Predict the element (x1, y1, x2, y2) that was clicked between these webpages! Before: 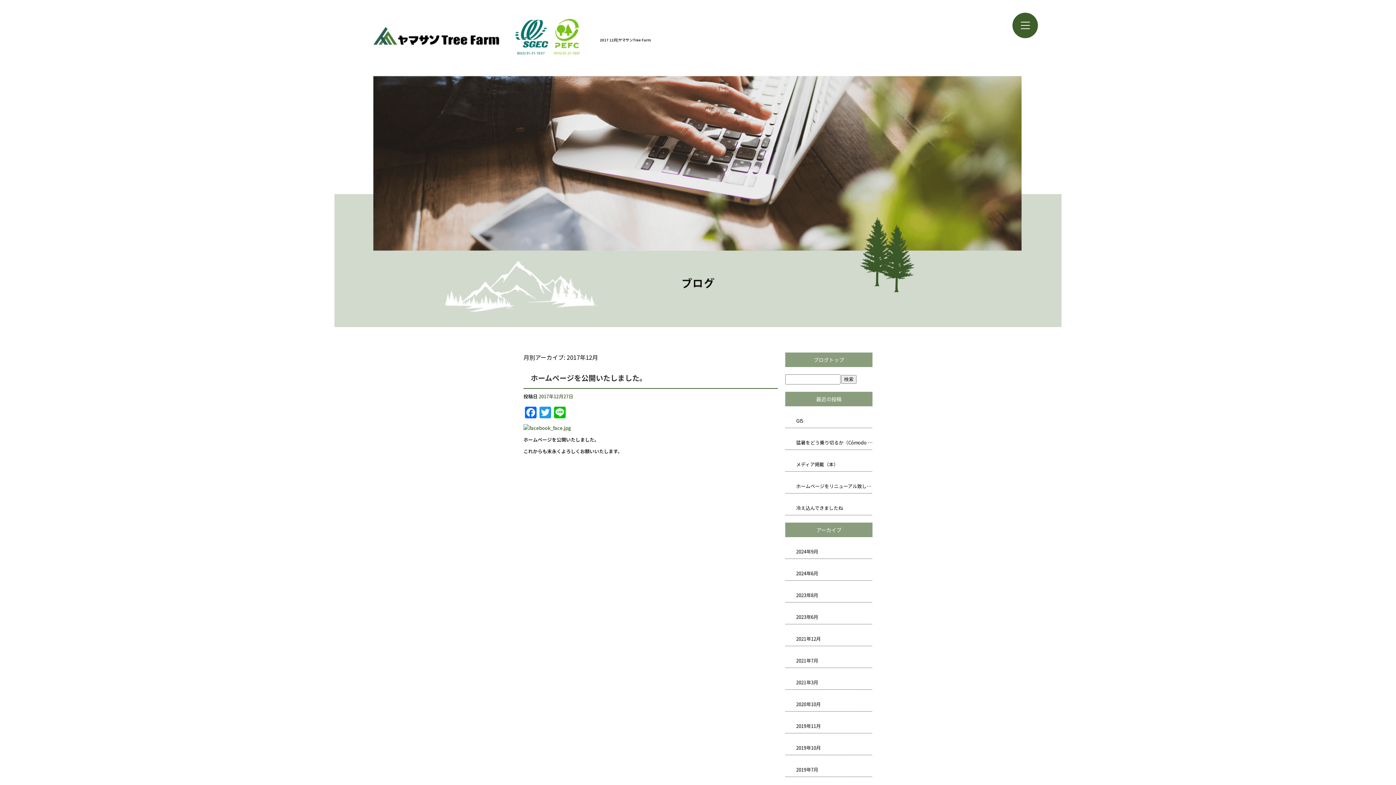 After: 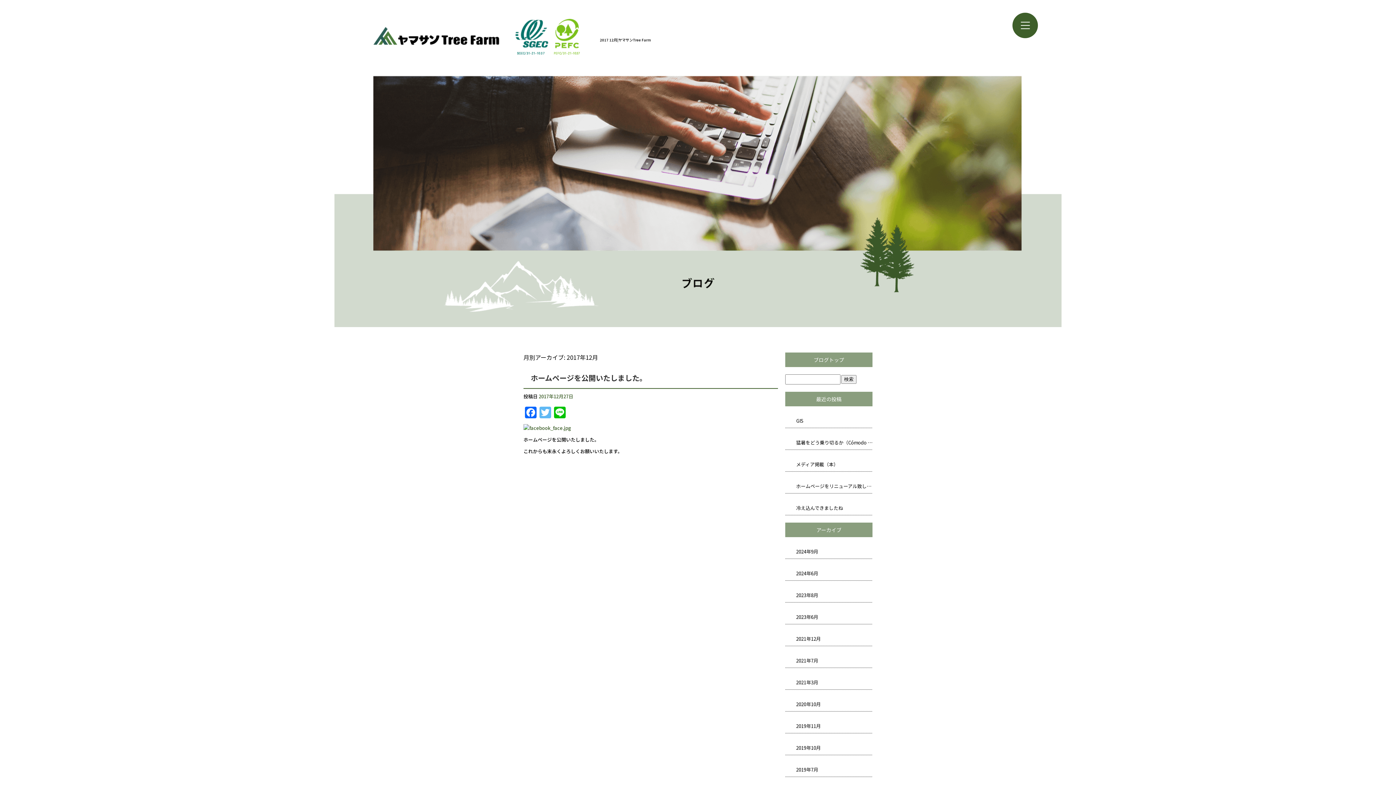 Action: bbox: (538, 407, 552, 418) label: Twitter